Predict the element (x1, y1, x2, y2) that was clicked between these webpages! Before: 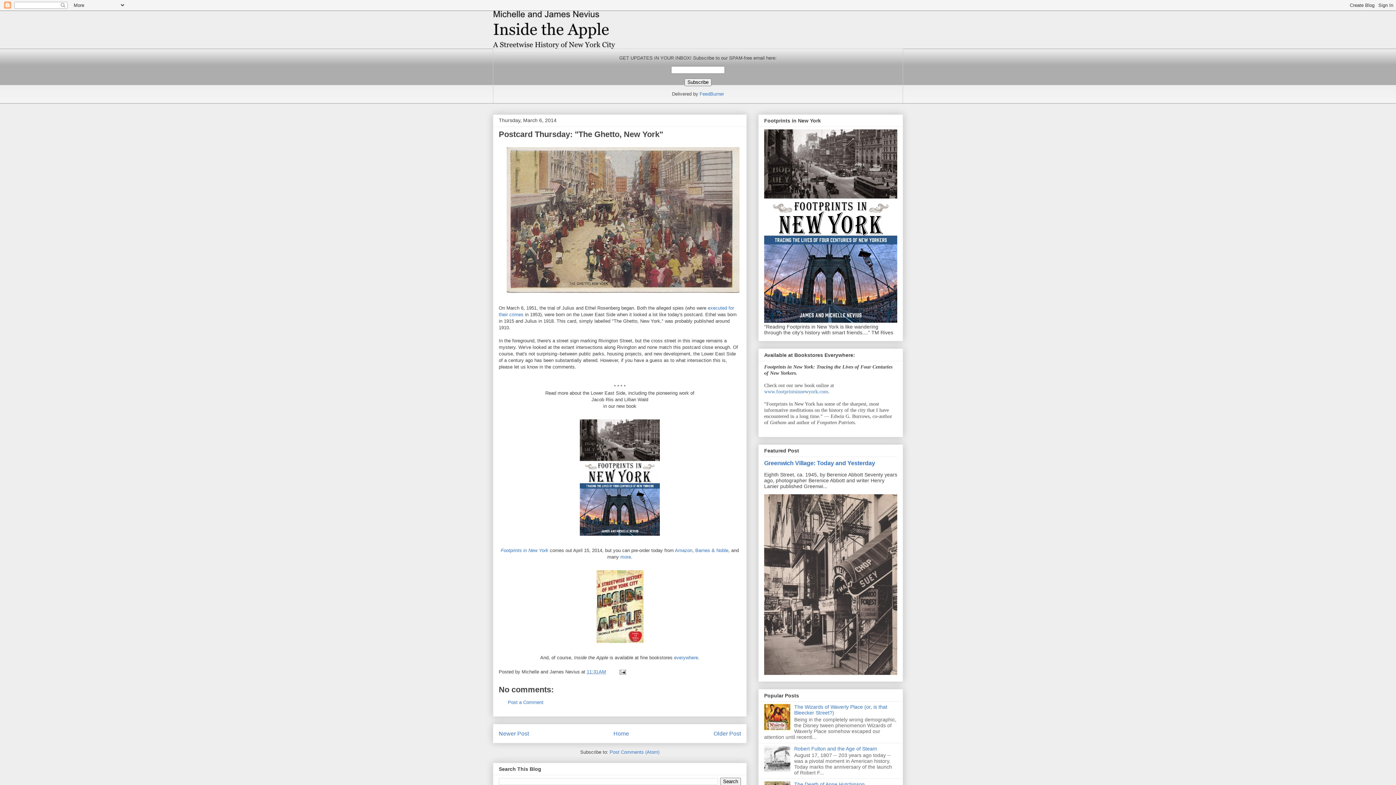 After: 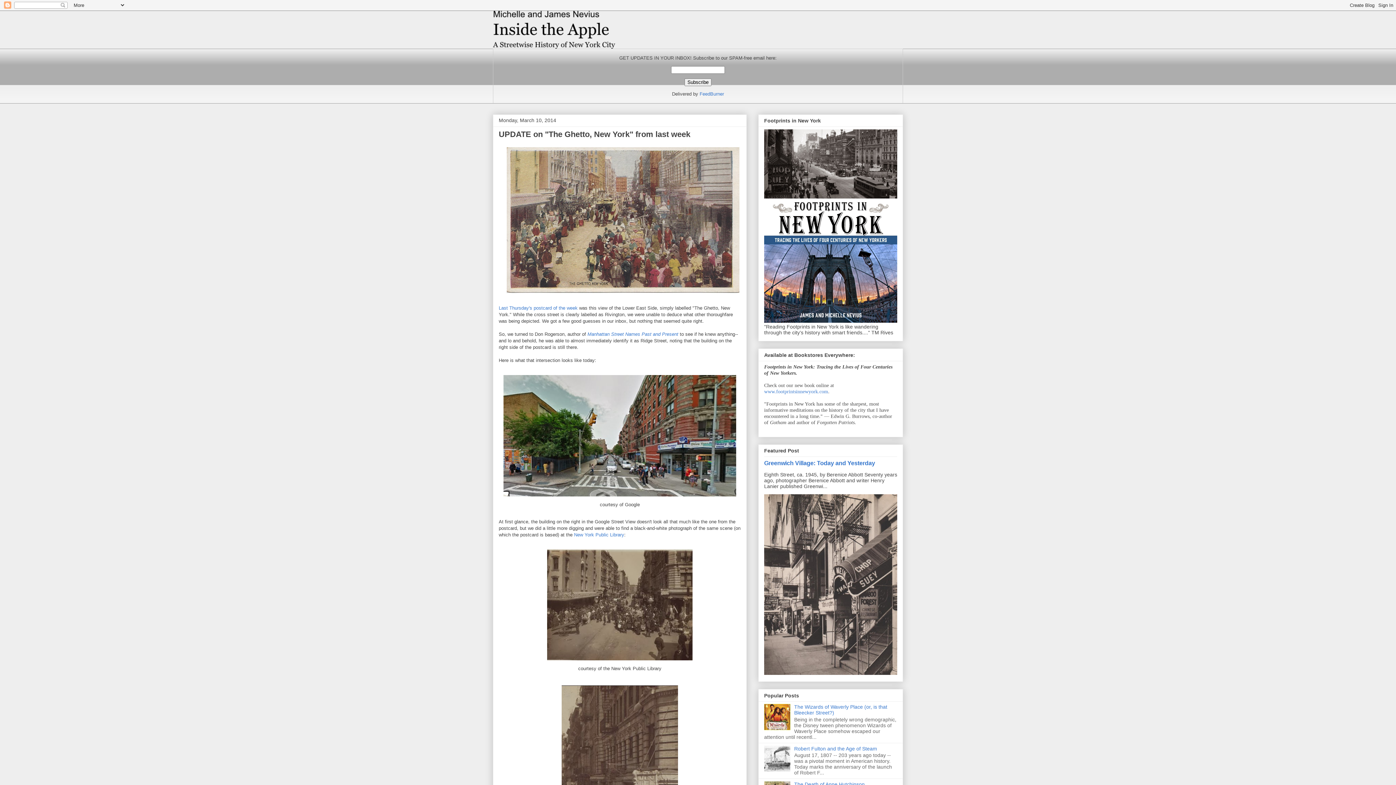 Action: bbox: (498, 730, 529, 737) label: Newer Post